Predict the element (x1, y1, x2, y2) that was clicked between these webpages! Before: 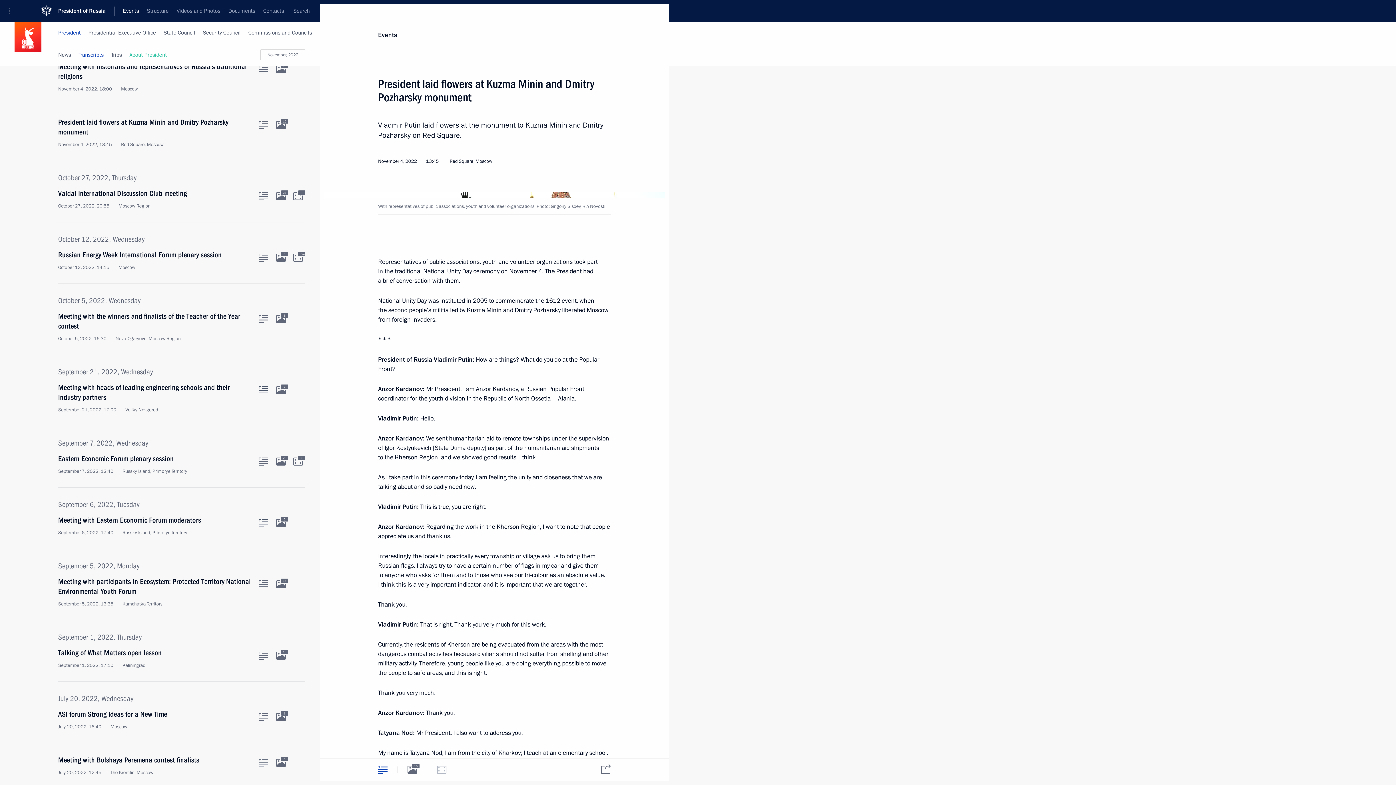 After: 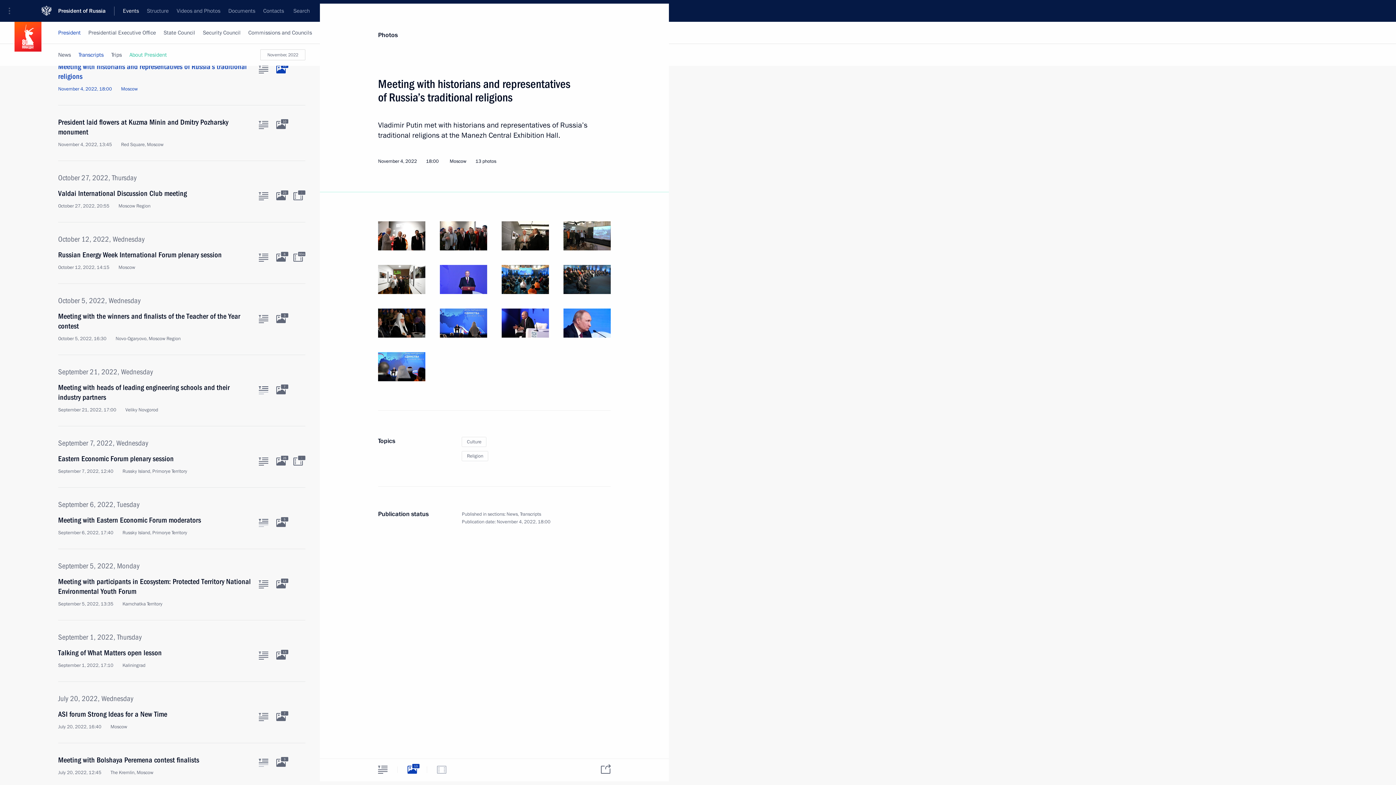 Action: label: Related photos bbox: (276, 65, 285, 73)